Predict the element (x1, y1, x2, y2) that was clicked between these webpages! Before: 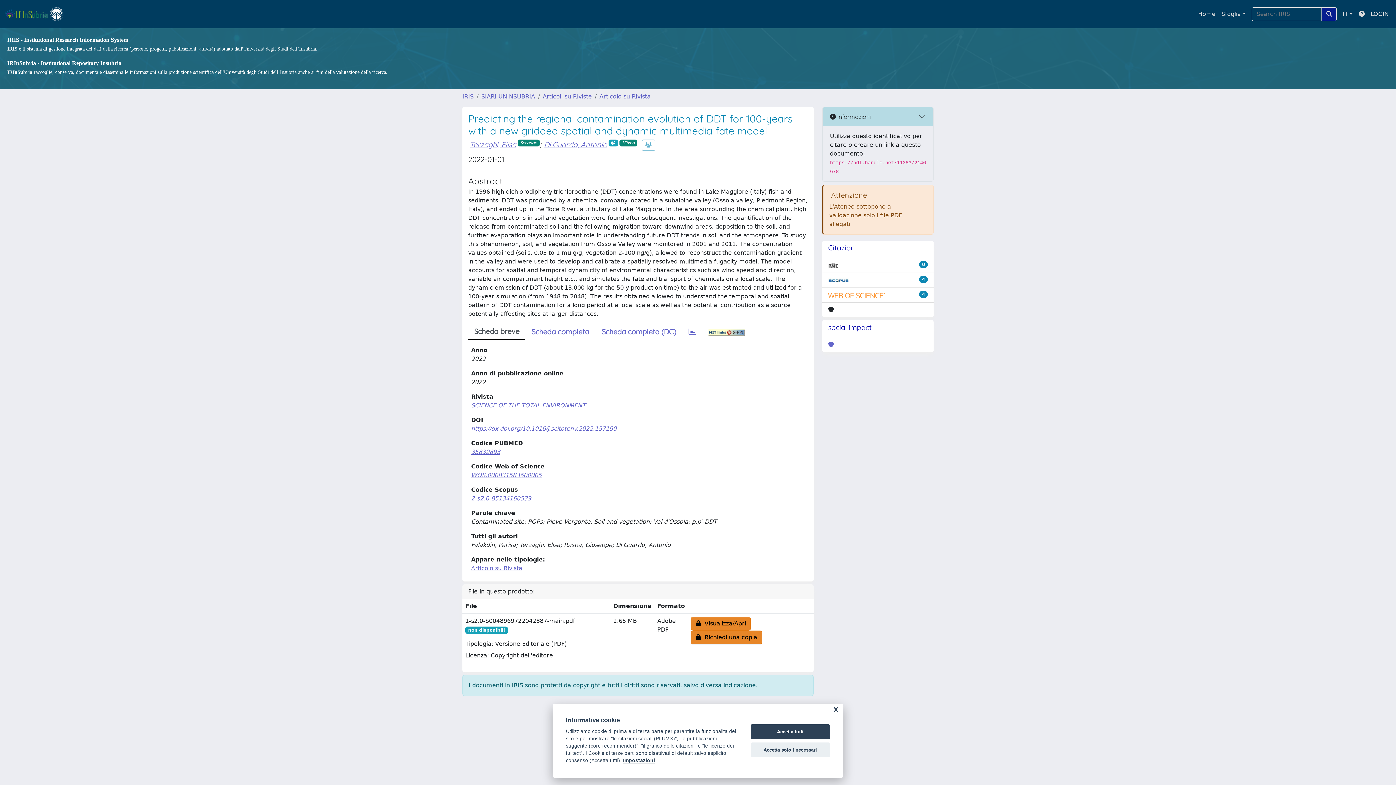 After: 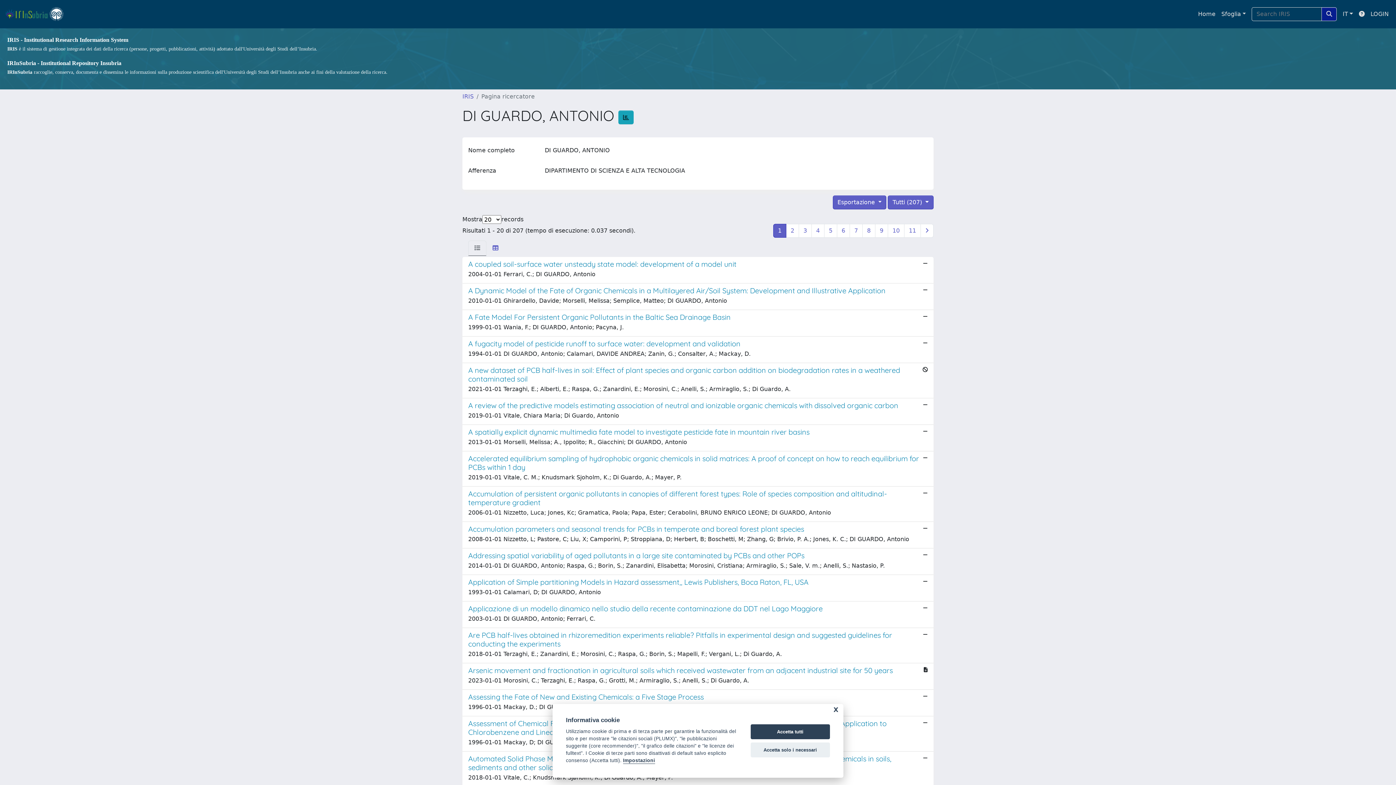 Action: label: Di Guardo, Antonio bbox: (544, 139, 607, 148)